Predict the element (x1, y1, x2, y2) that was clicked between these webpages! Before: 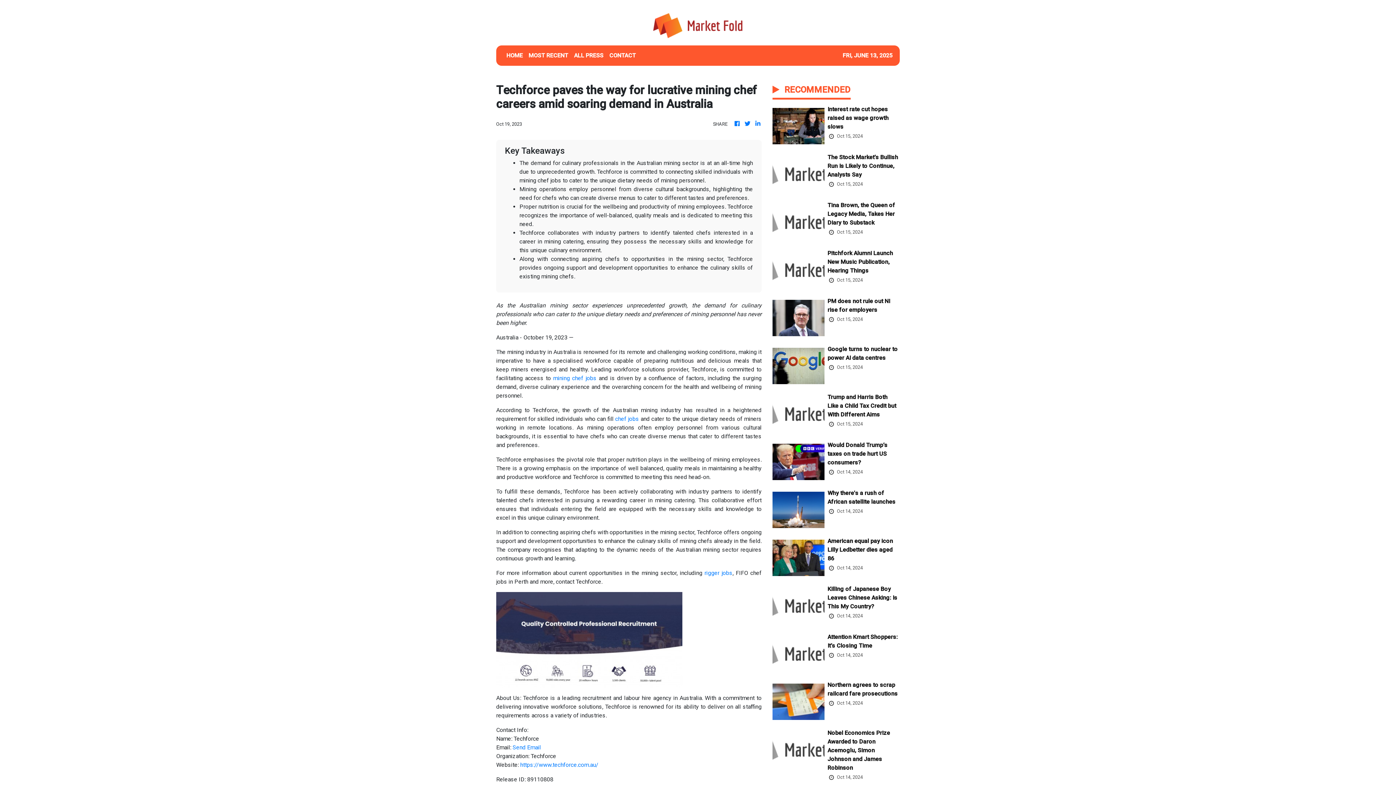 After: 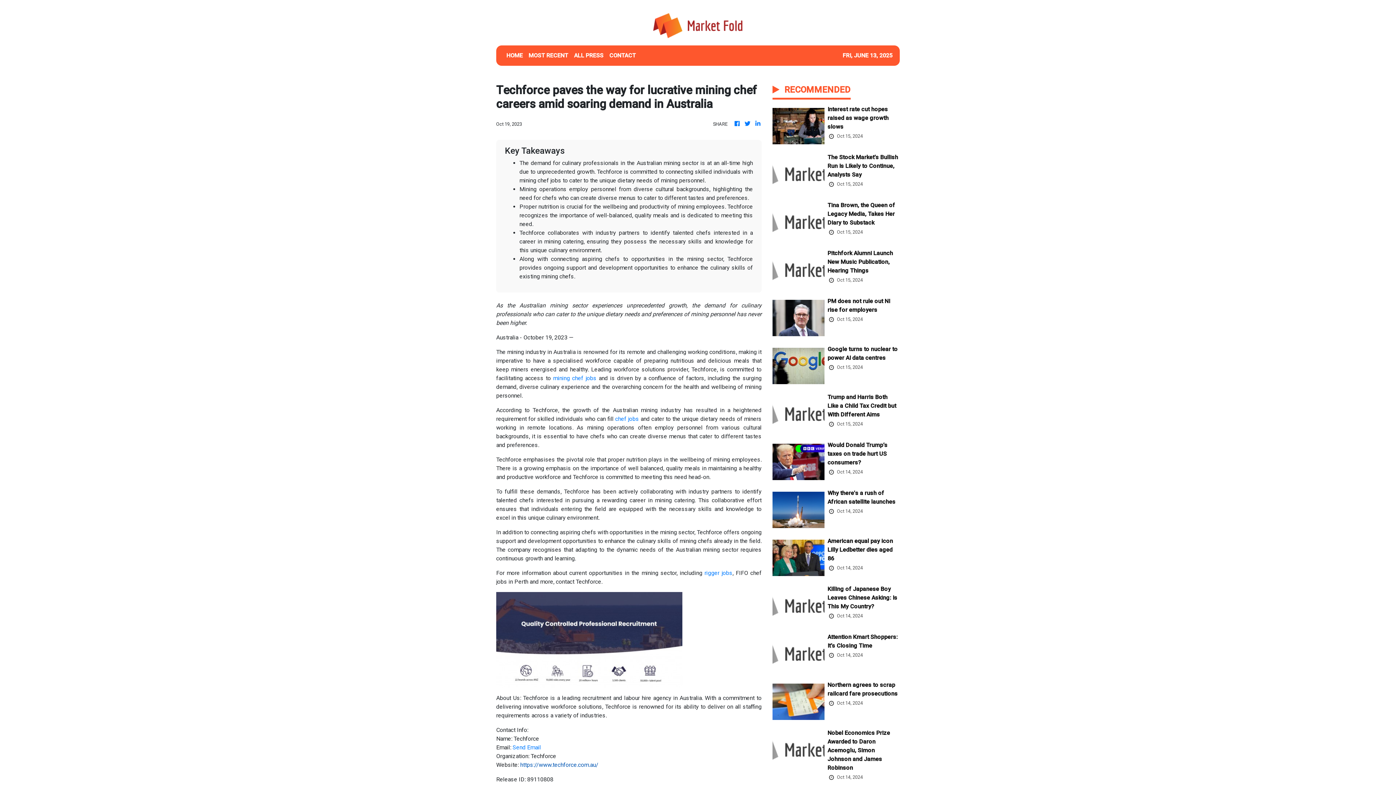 Action: bbox: (520, 761, 598, 768) label: https://www.techforce.com.au/